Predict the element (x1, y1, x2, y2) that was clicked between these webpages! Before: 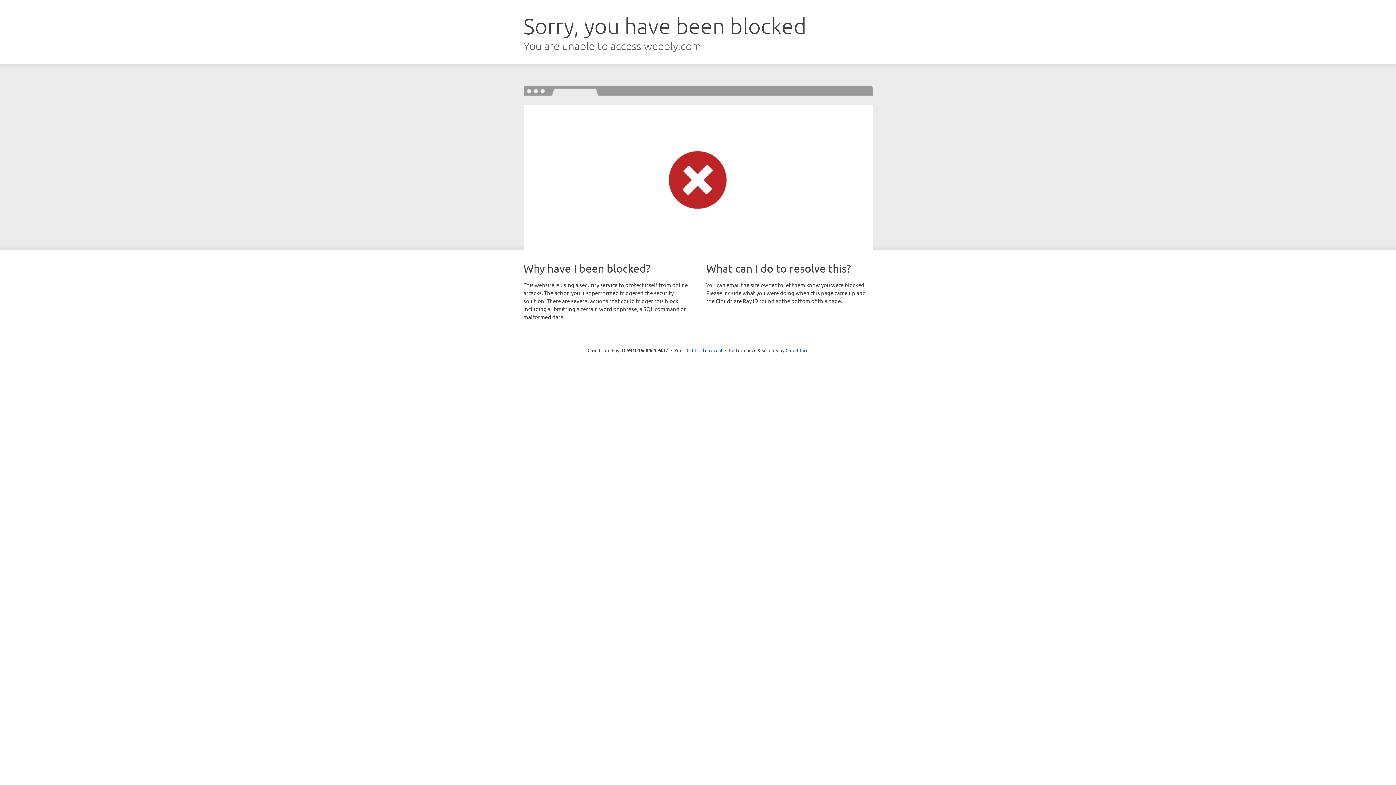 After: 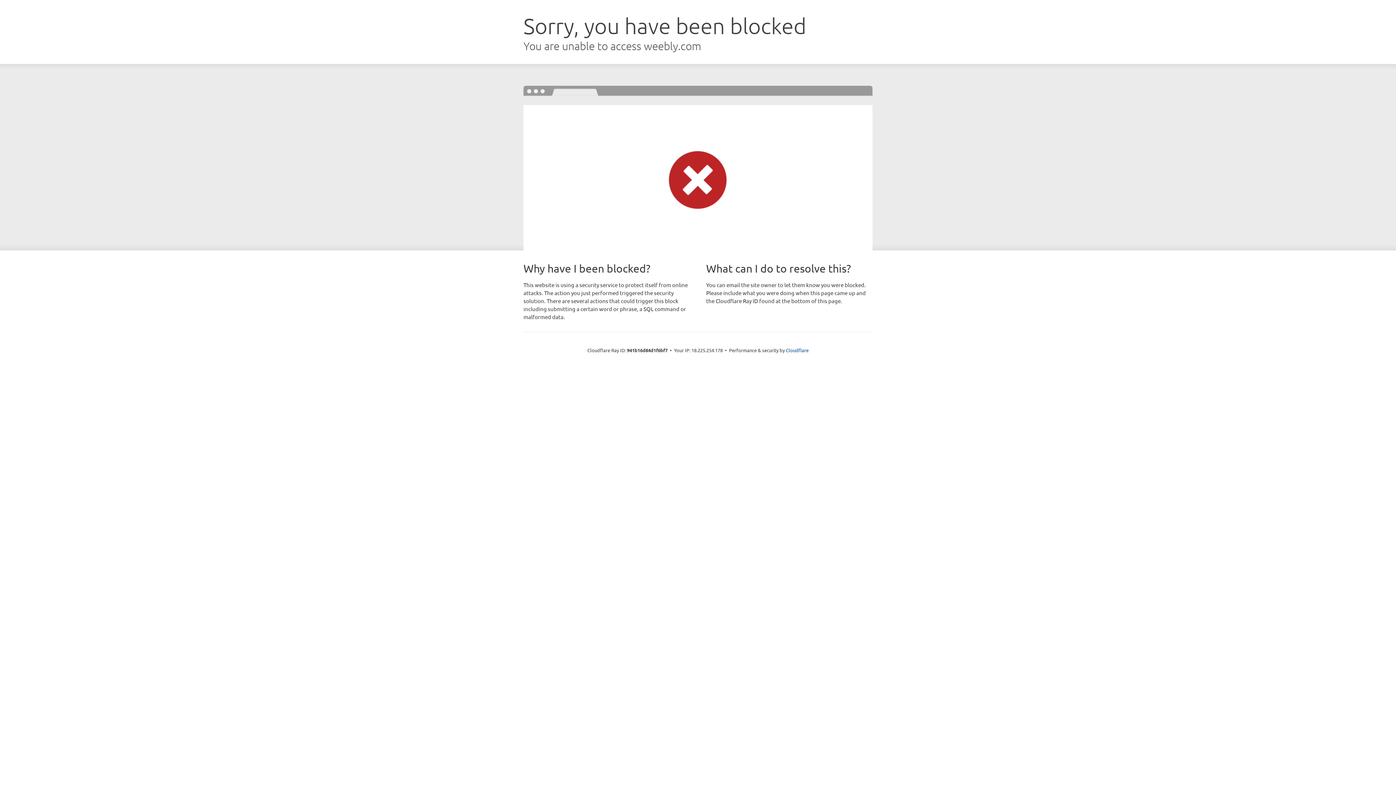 Action: label: Click to reveal bbox: (692, 346, 722, 353)